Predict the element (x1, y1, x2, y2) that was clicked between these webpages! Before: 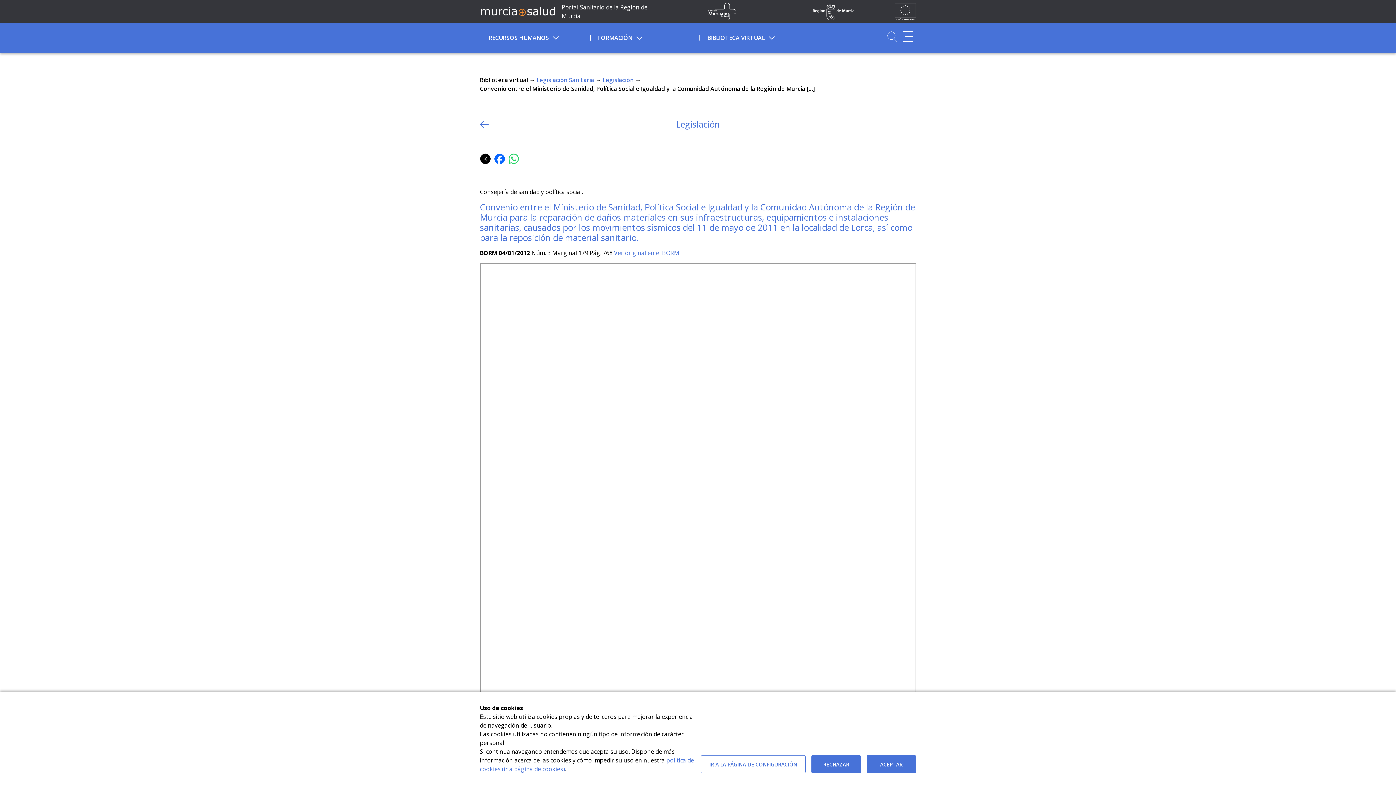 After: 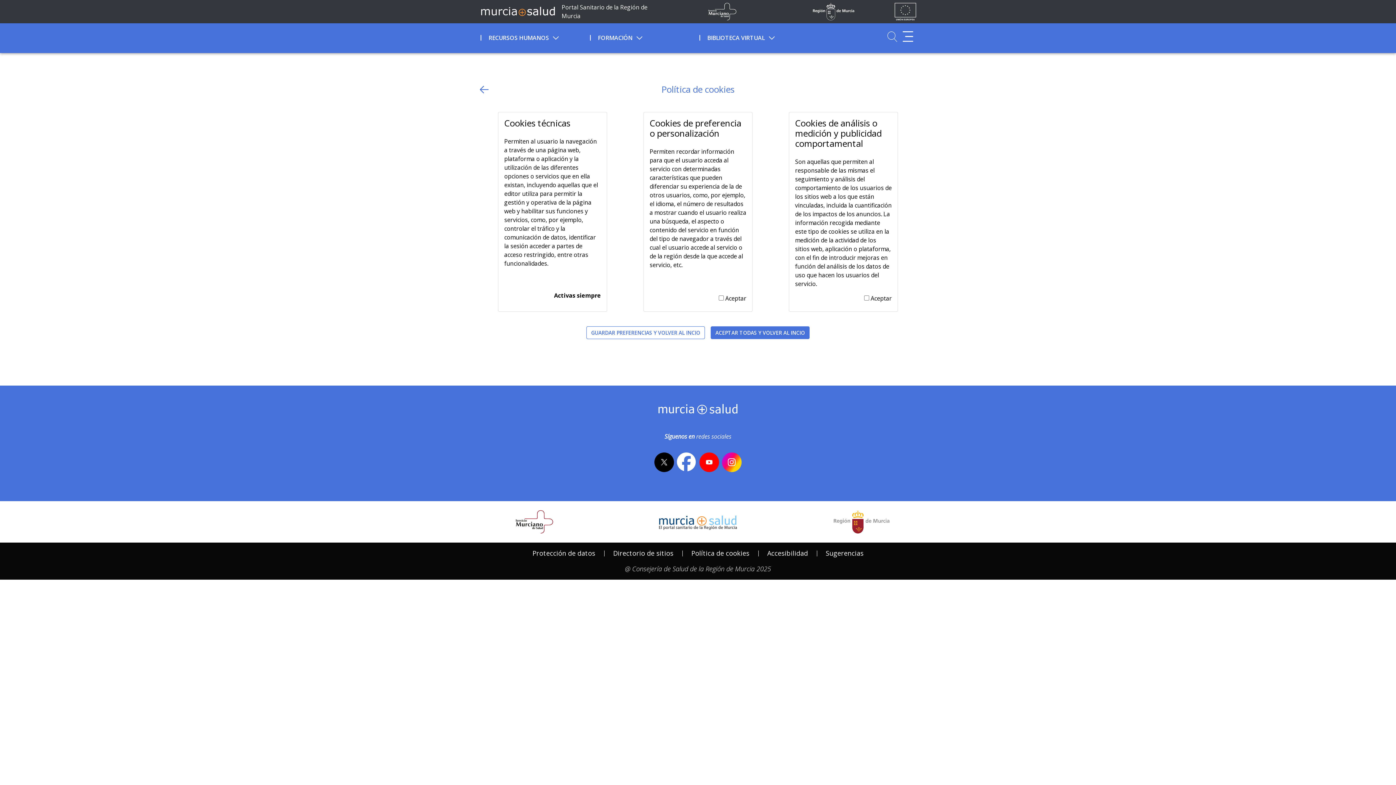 Action: bbox: (701, 755, 805, 773) label: IR A LA PÁGINA DE CONFIGURACIÓN